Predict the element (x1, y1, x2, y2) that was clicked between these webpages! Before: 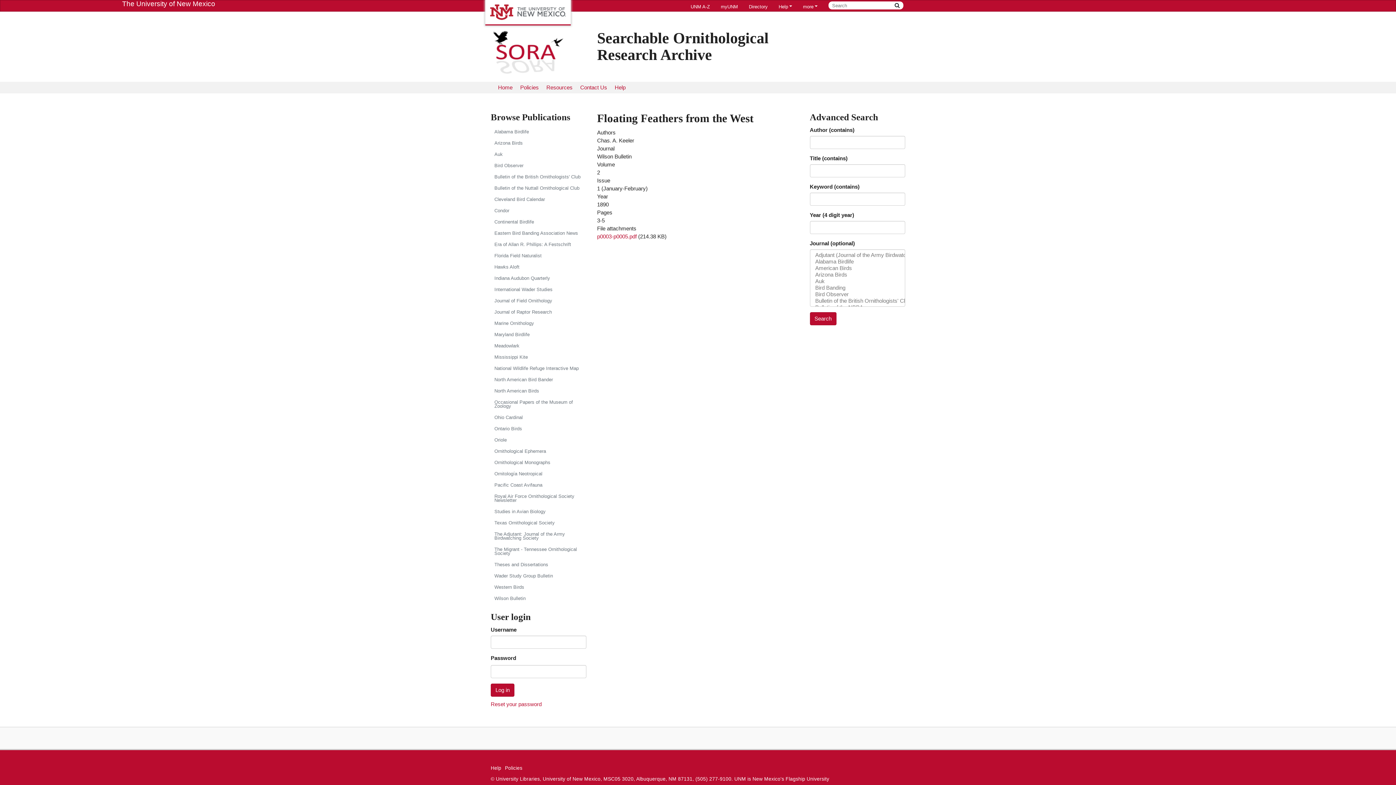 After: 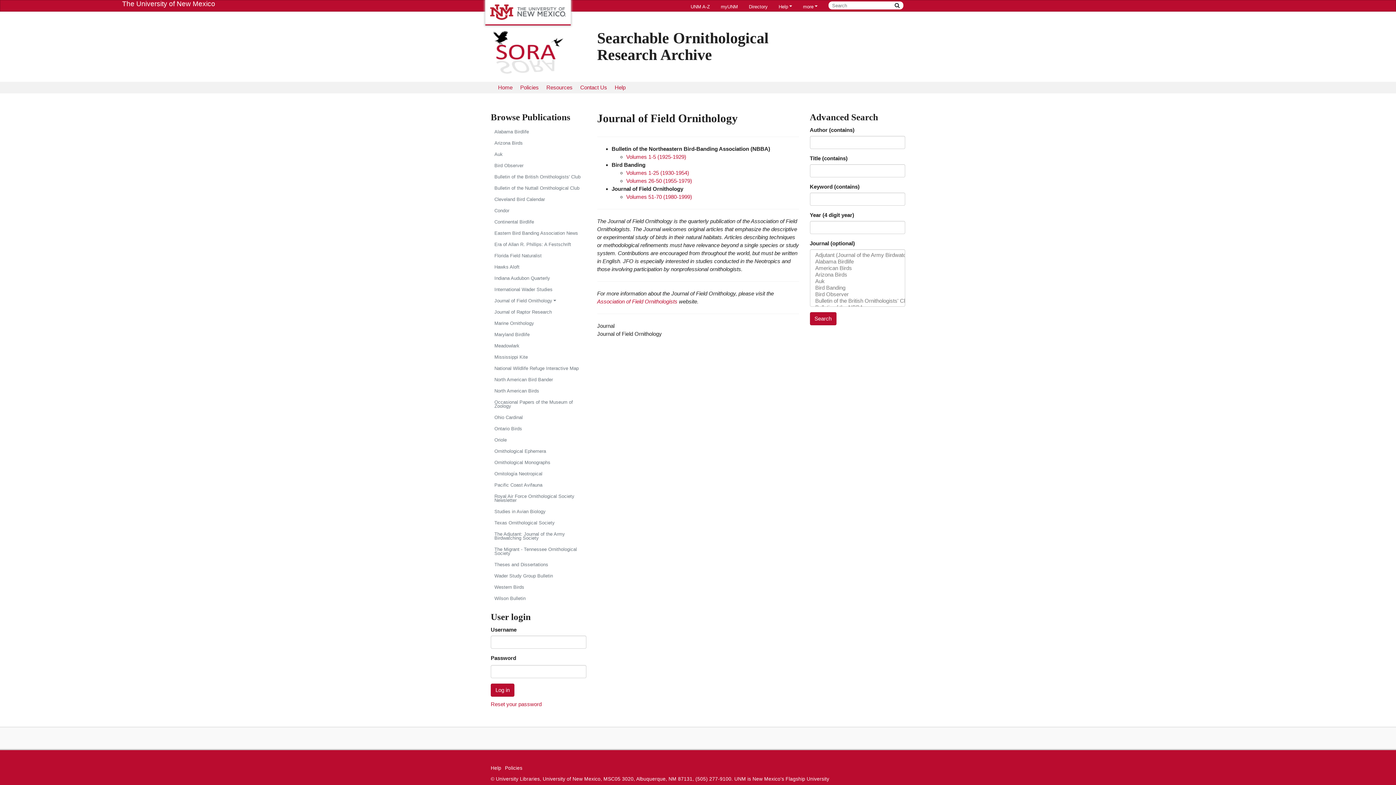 Action: label: Journal of Field Ornithology bbox: (490, 295, 586, 306)